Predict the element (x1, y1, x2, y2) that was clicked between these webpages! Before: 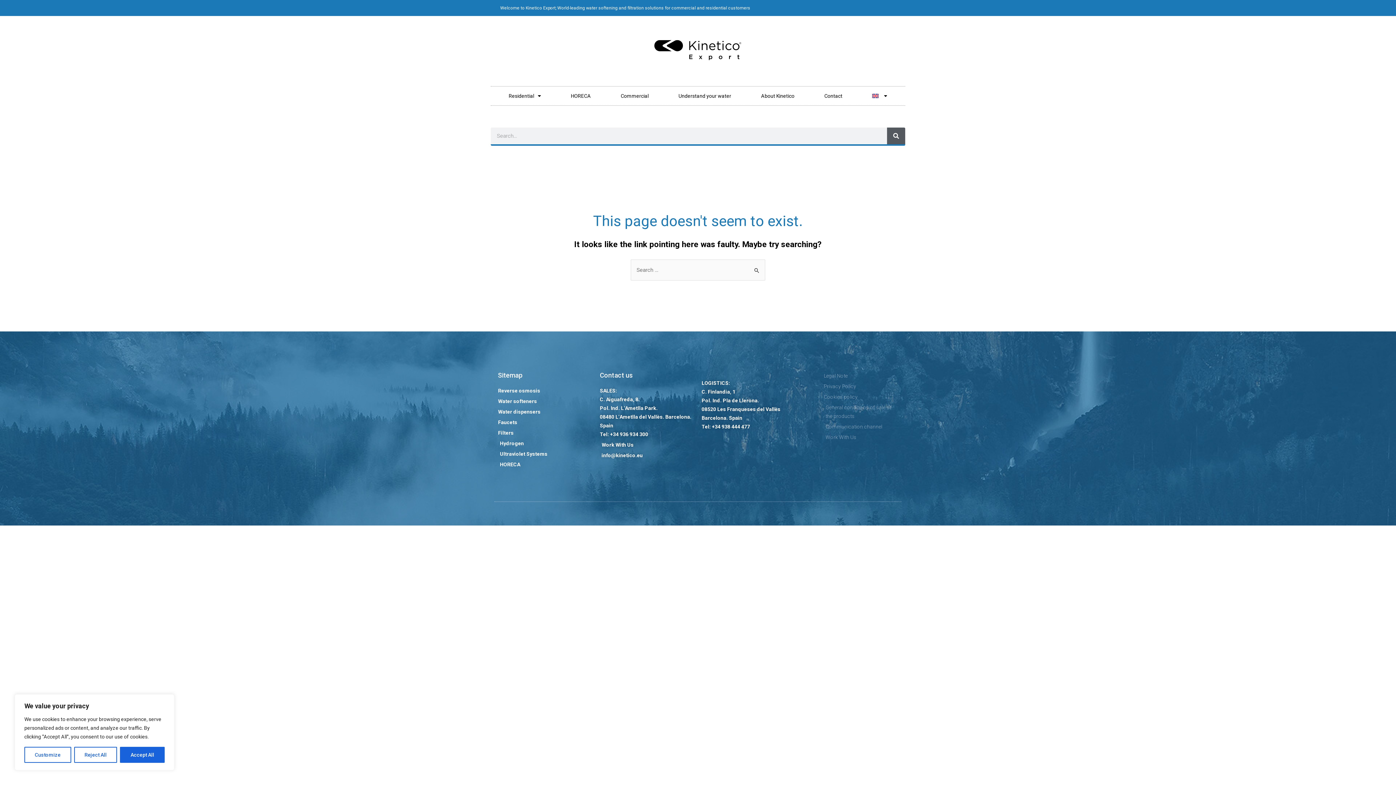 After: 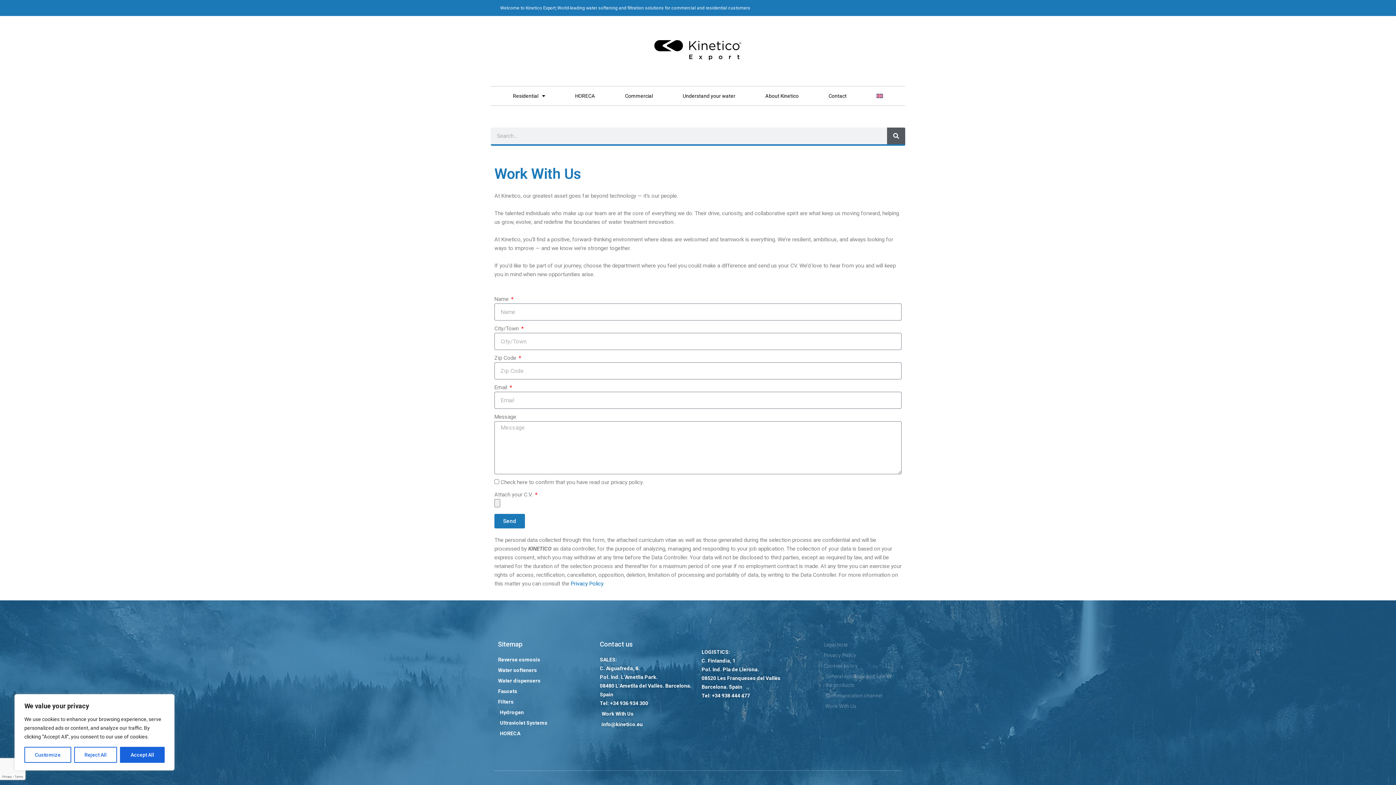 Action: bbox: (600, 440, 694, 449) label: Work With Us